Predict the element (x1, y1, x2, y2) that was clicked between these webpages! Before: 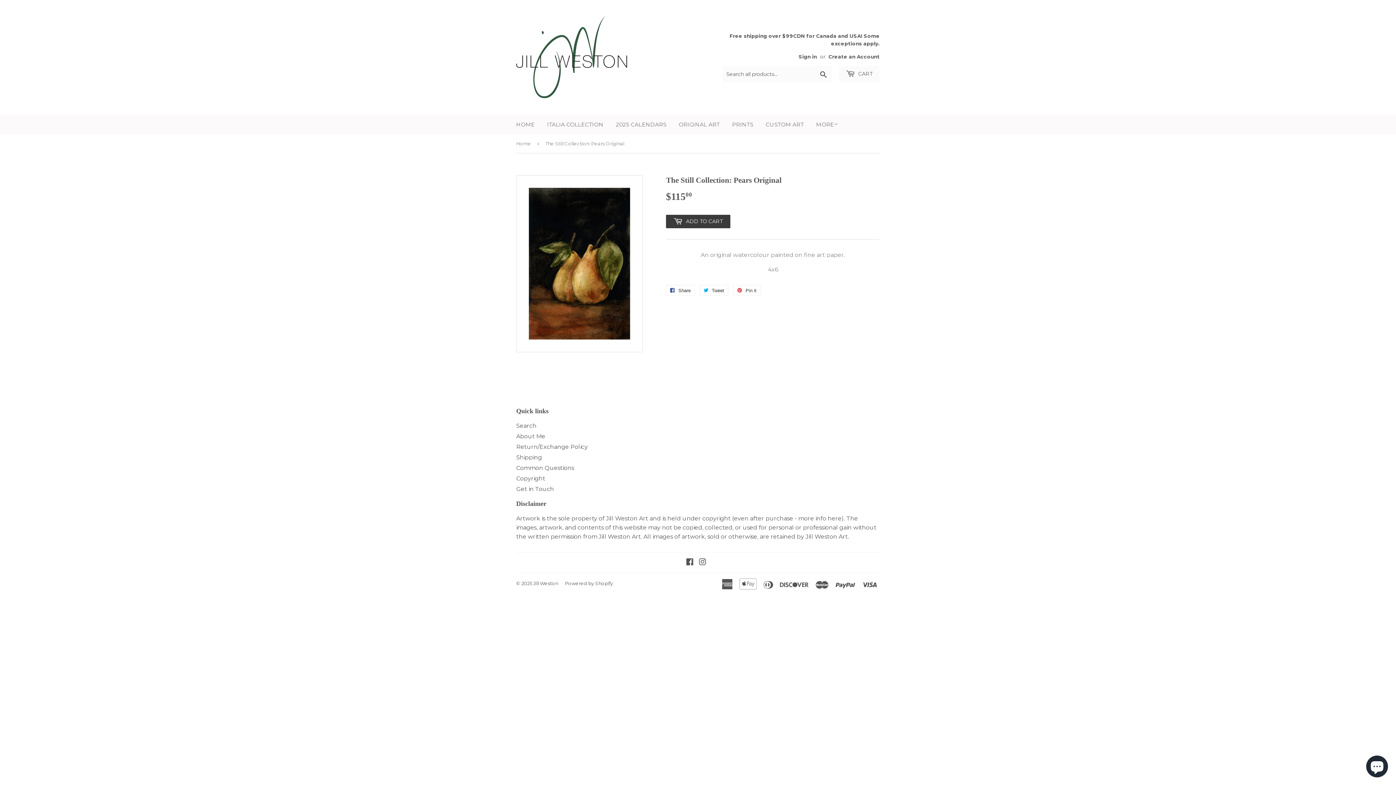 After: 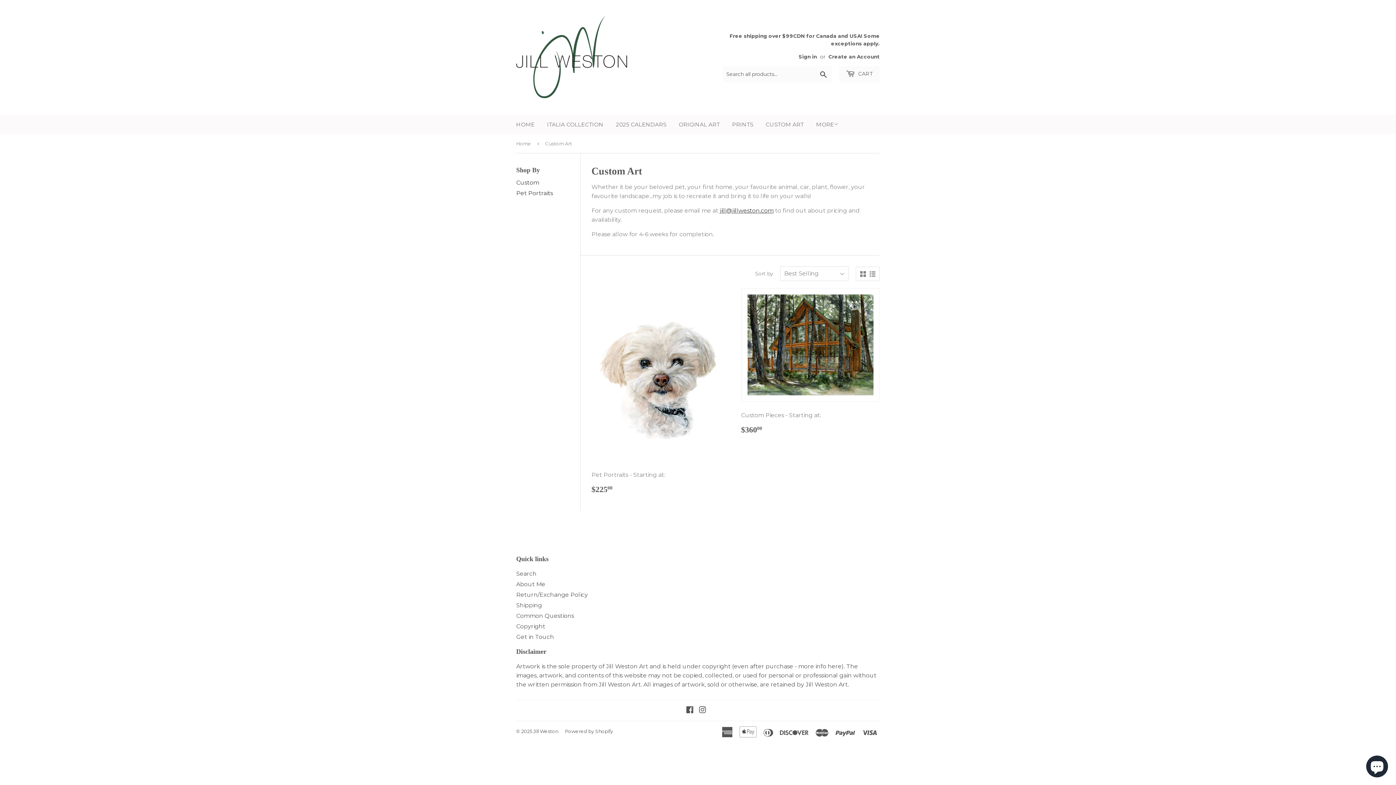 Action: bbox: (760, 114, 809, 134) label: CUSTOM ART